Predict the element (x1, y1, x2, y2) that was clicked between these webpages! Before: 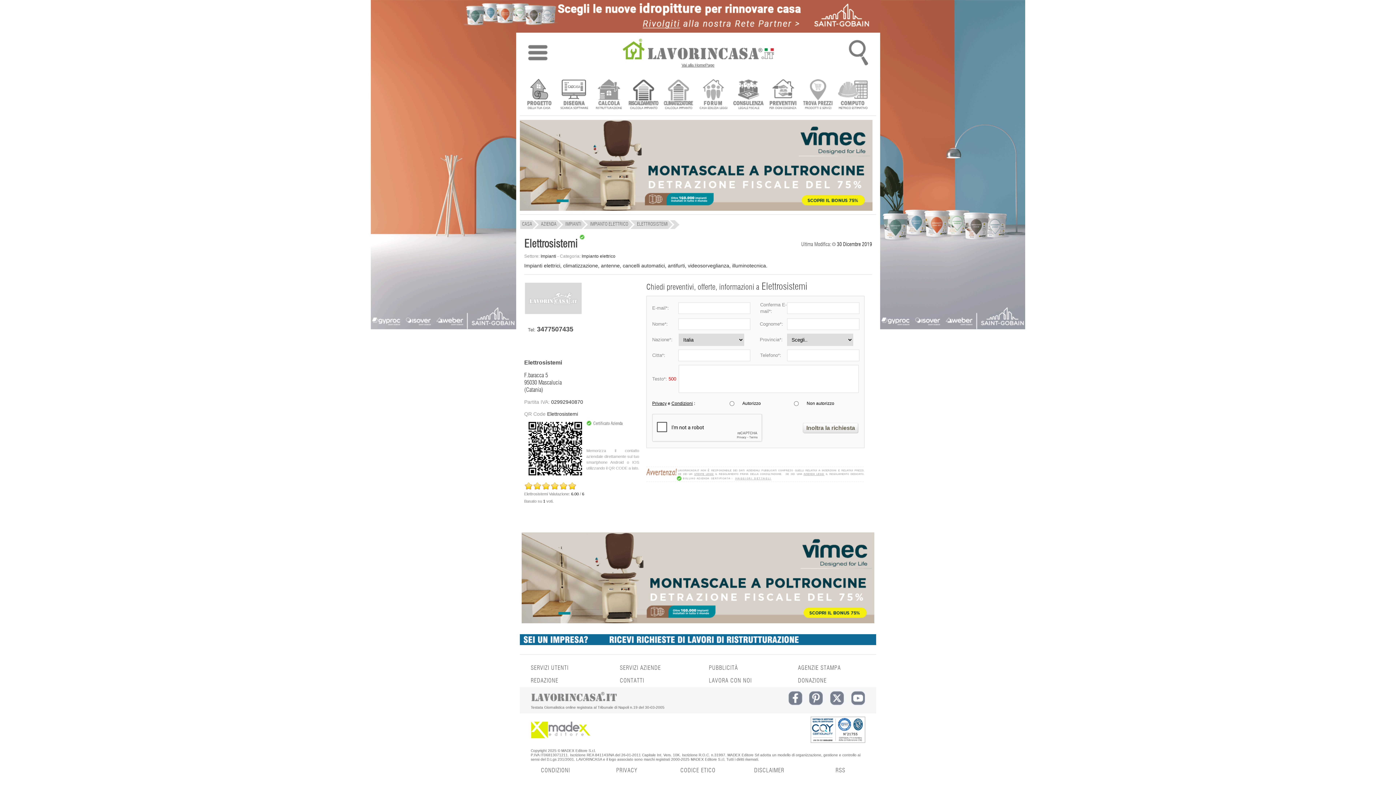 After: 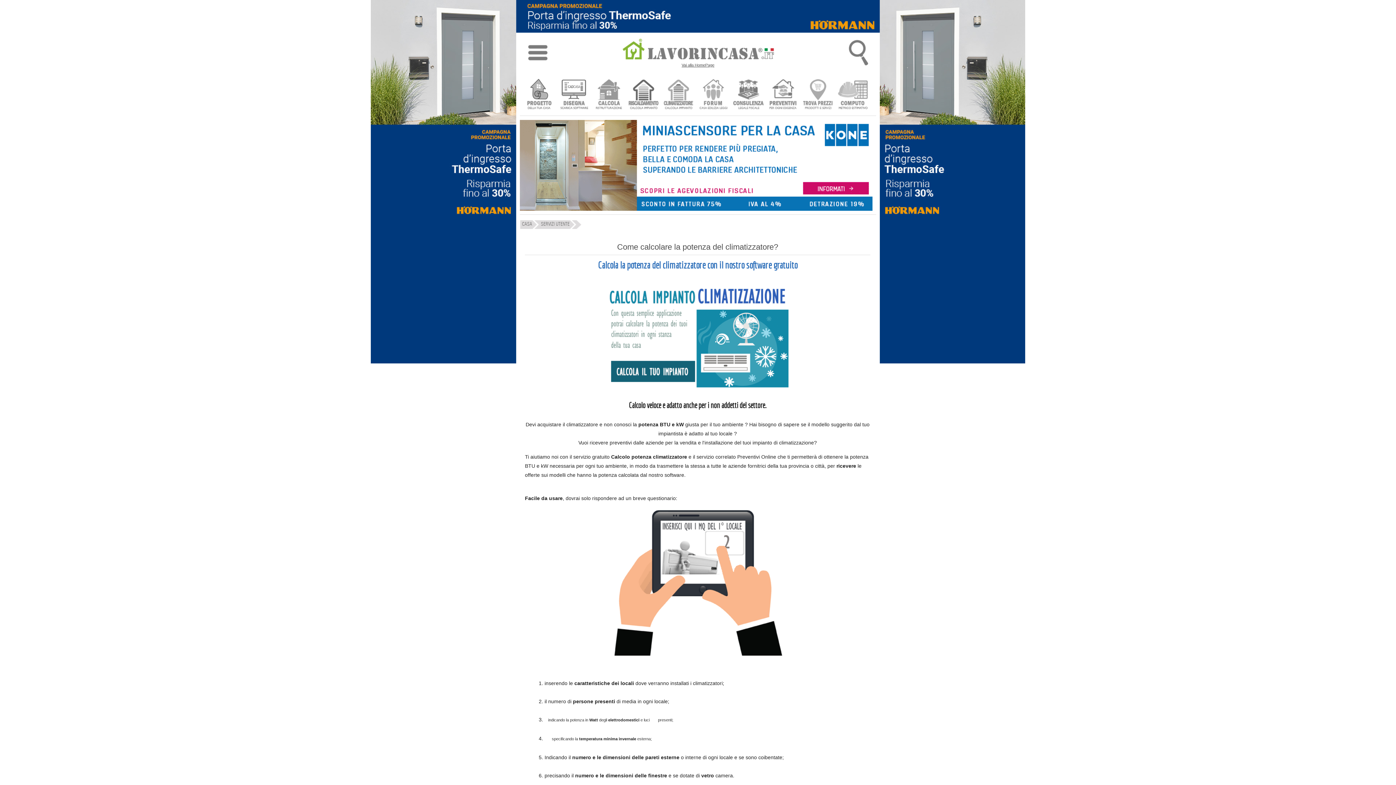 Action: bbox: (662, 78, 694, 112)